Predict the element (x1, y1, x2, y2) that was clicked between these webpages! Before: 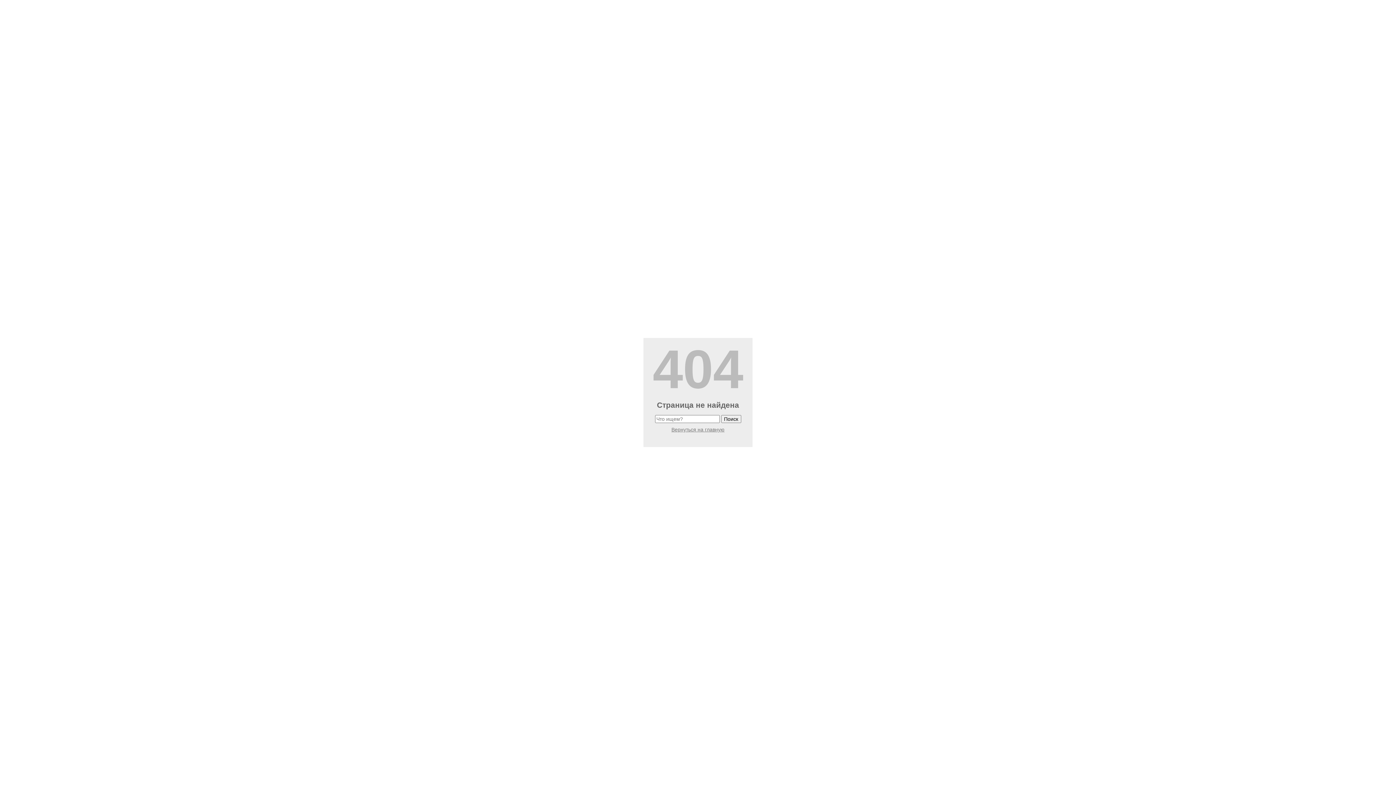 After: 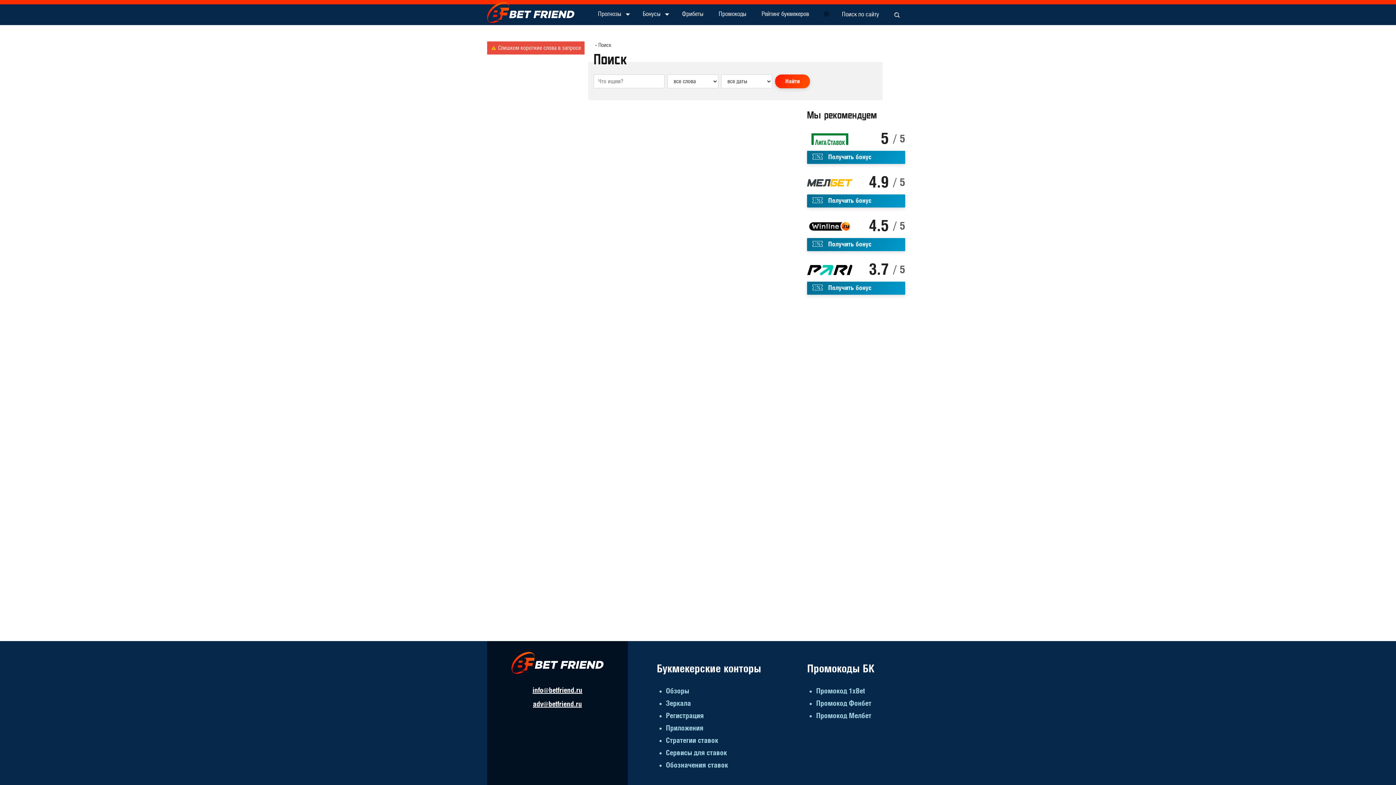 Action: label: Поиск bbox: (721, 415, 741, 423)